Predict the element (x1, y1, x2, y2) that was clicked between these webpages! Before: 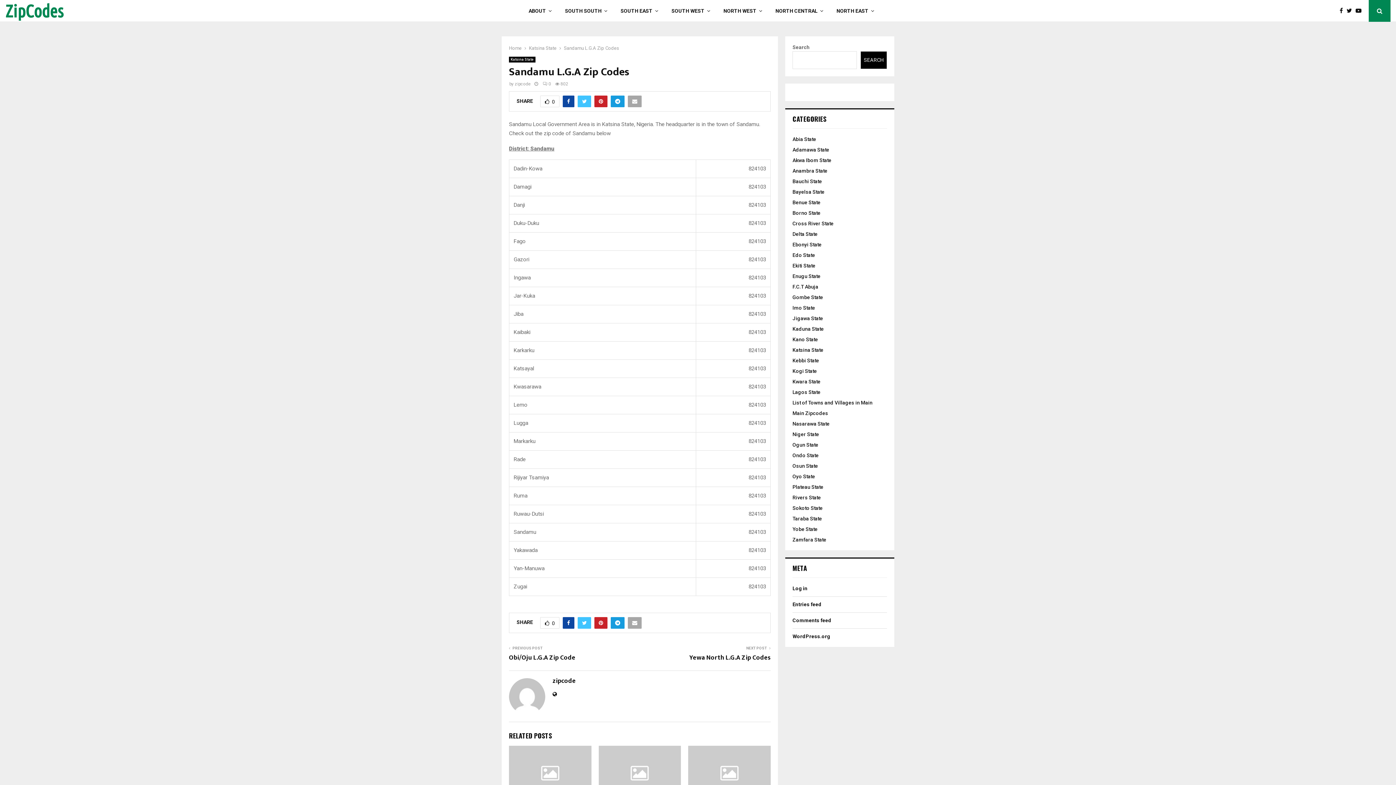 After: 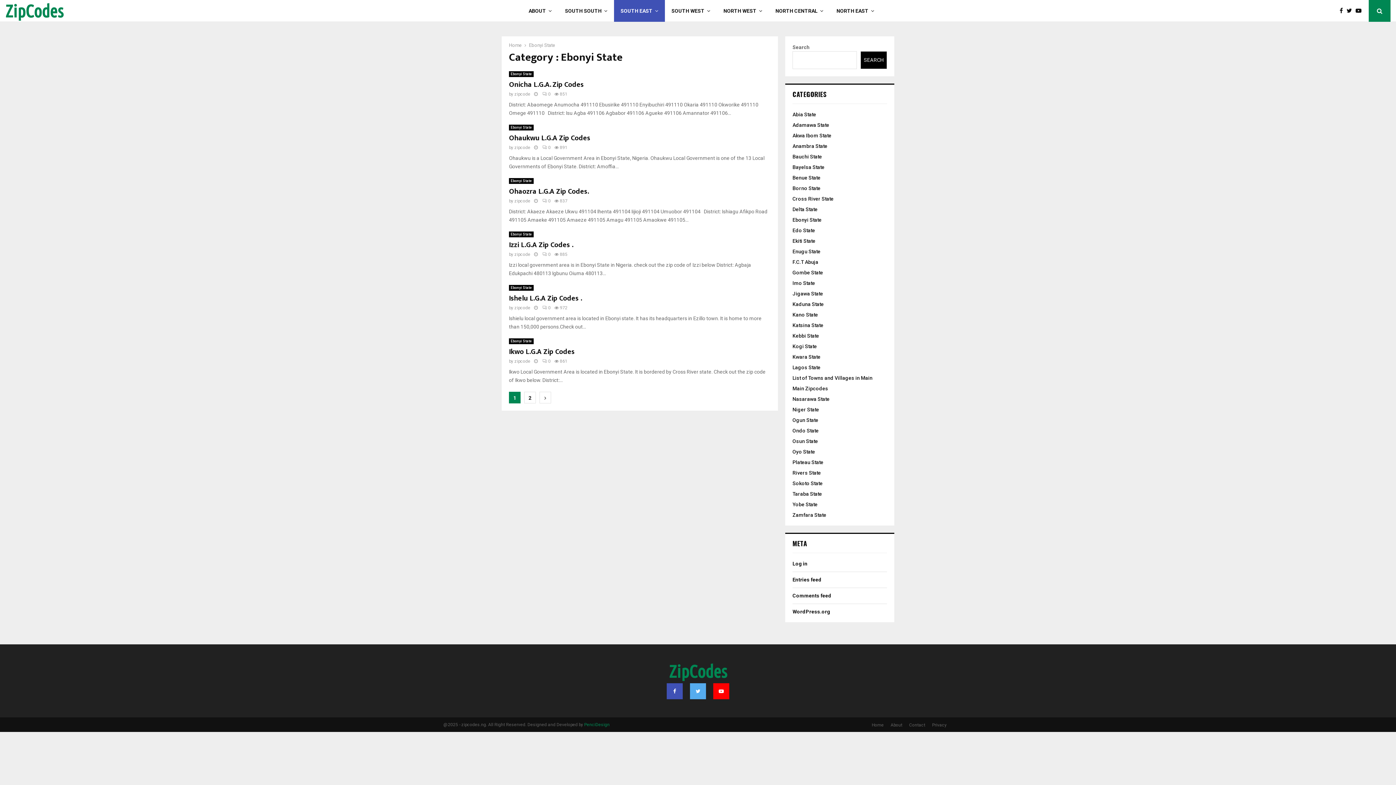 Action: label: Ebonyi State bbox: (792, 241, 821, 247)